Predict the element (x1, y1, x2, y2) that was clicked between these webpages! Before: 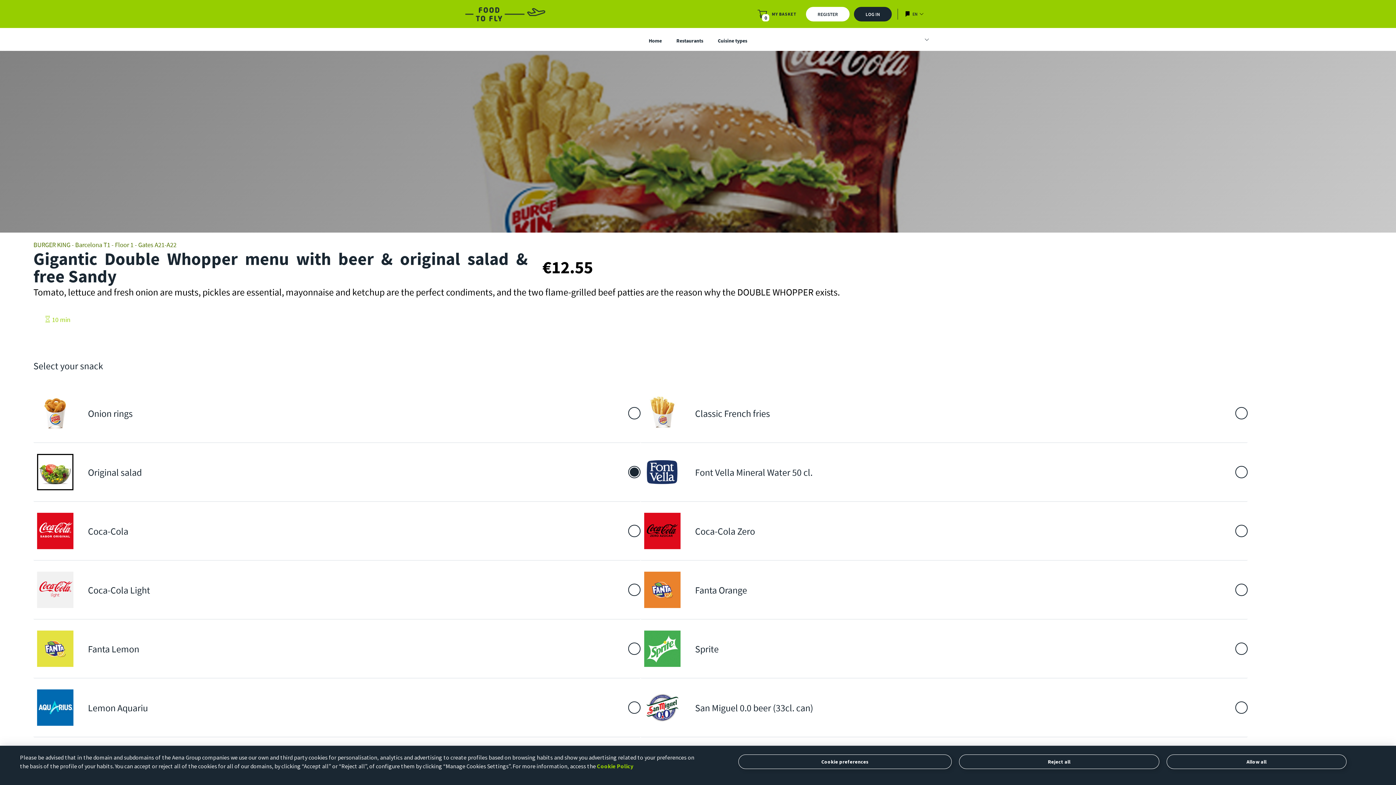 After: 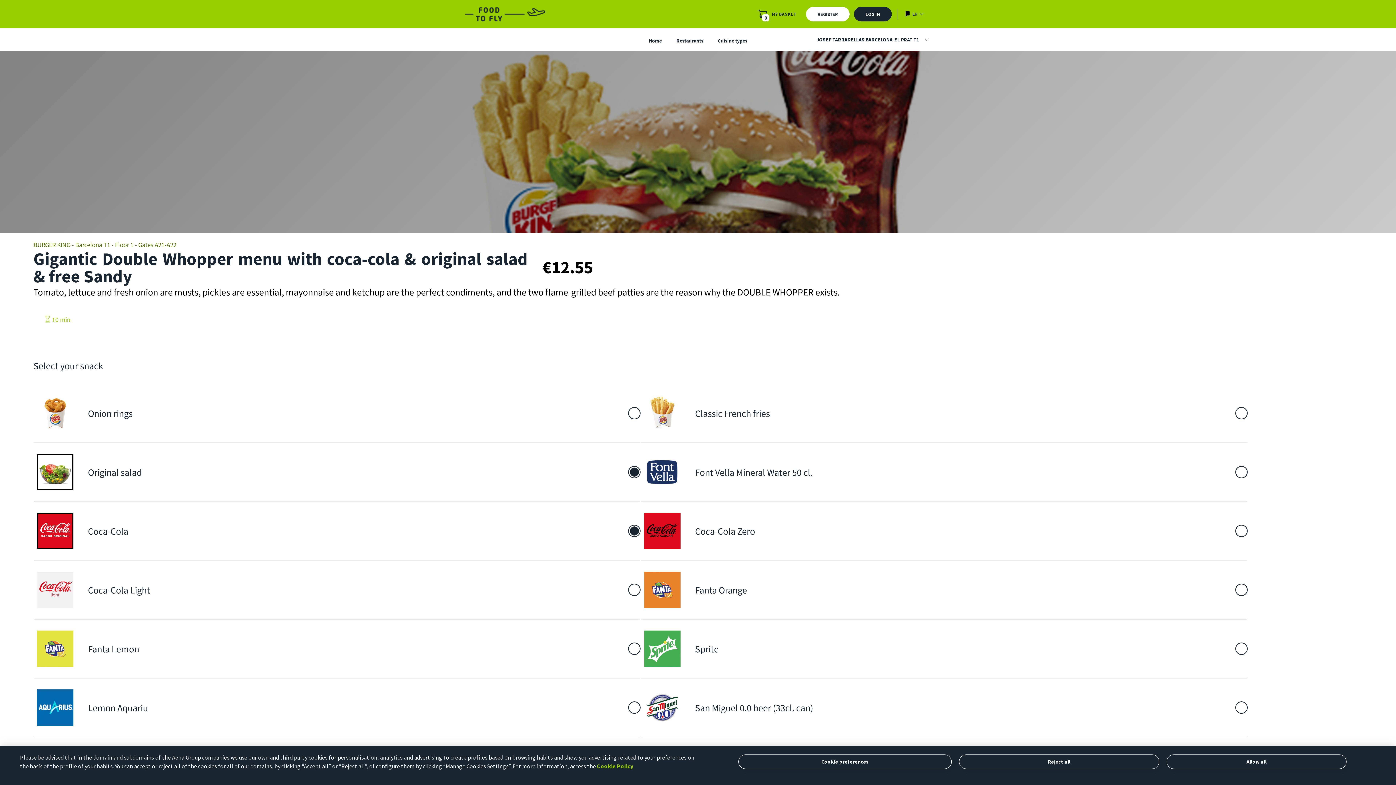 Action: bbox: (33, 502, 640, 560) label: Coca-Cola